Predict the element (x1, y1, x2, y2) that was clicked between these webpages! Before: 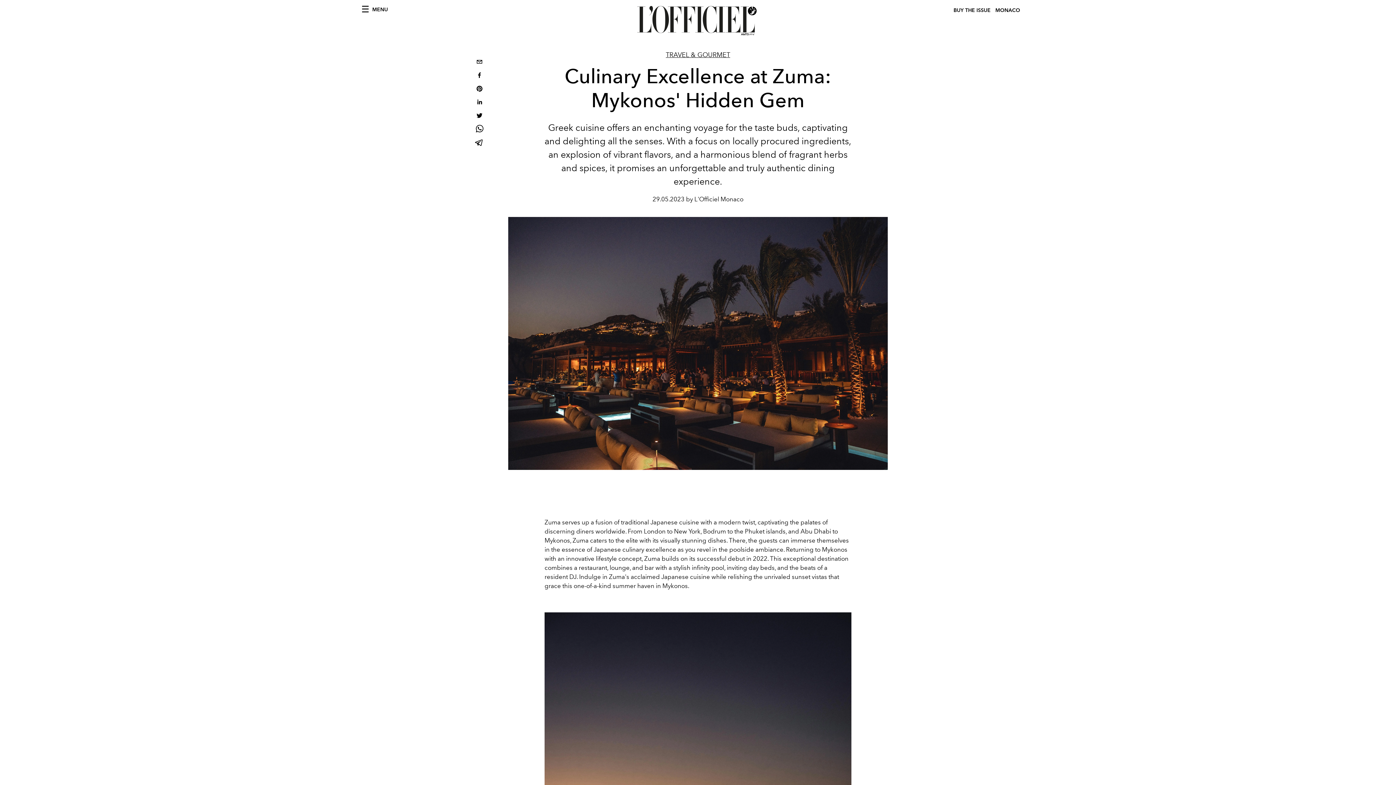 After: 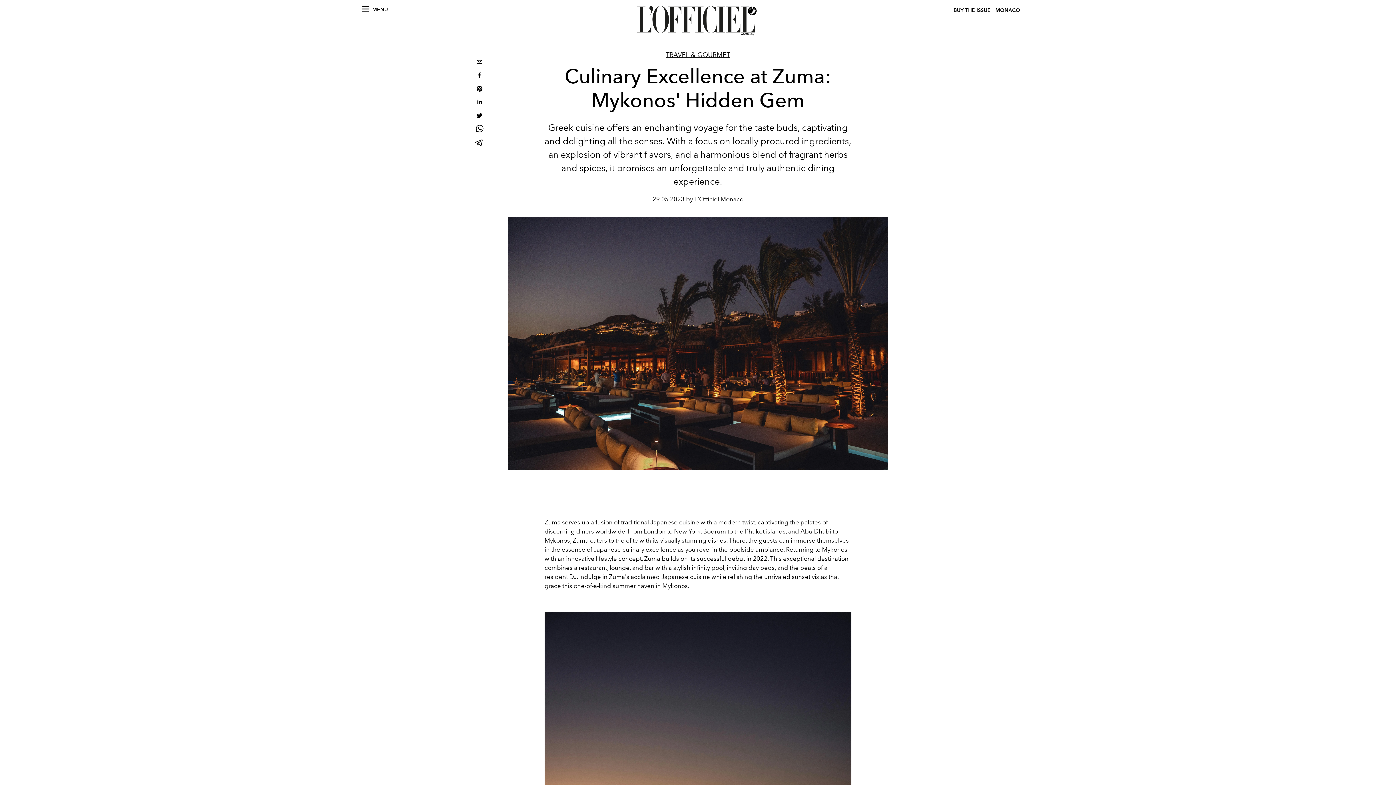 Action: label: email bbox: (473, 56, 485, 69)